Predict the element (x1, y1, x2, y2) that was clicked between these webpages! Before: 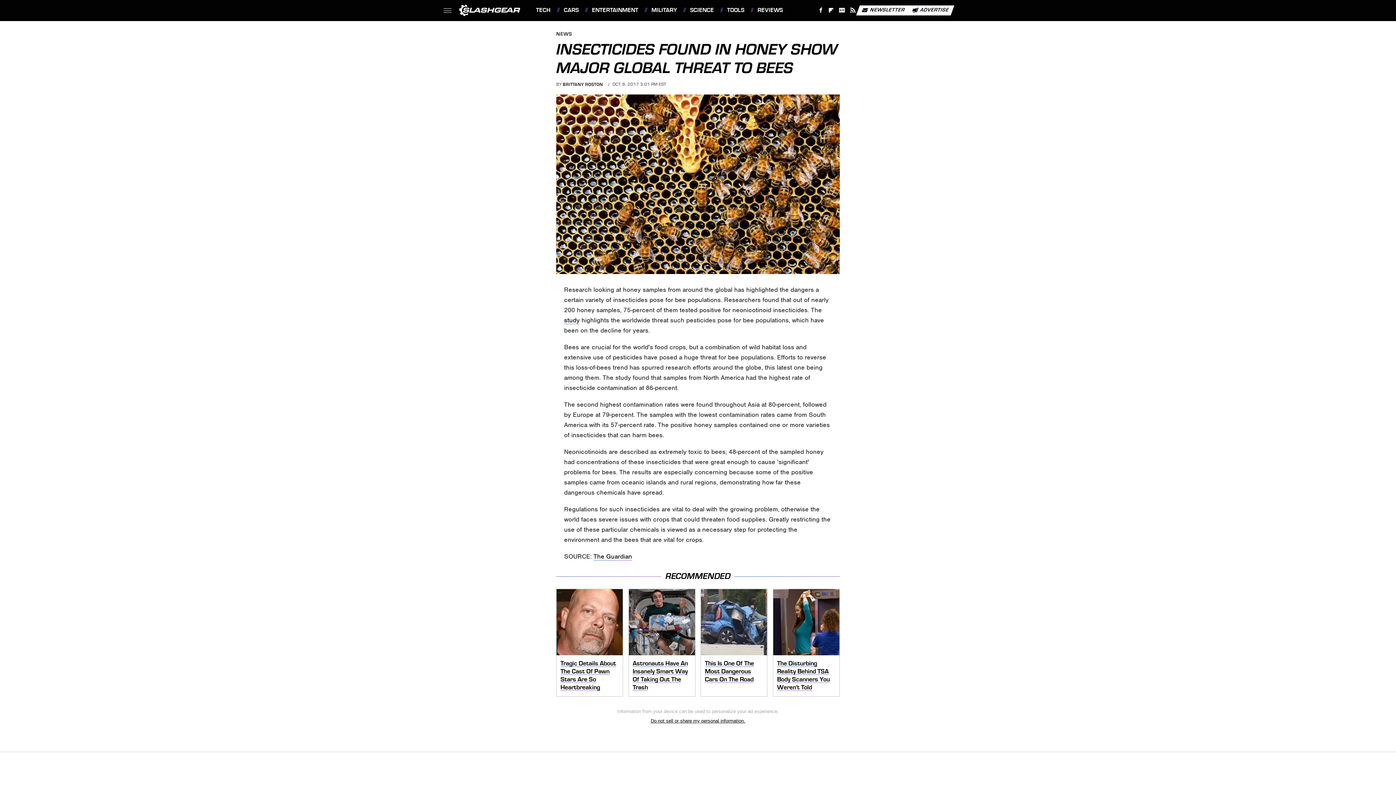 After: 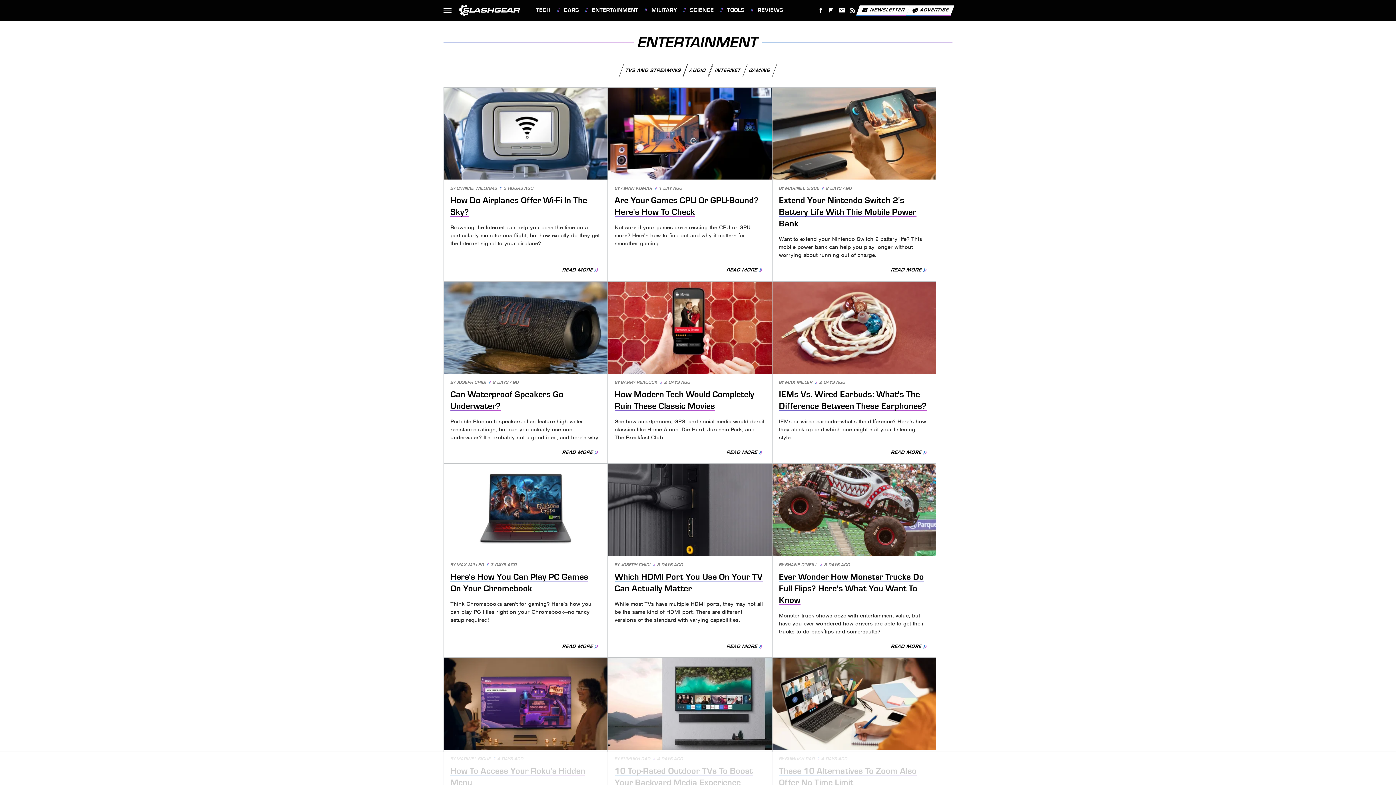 Action: bbox: (585, 0, 638, 20) label: ENTERTAINMENT